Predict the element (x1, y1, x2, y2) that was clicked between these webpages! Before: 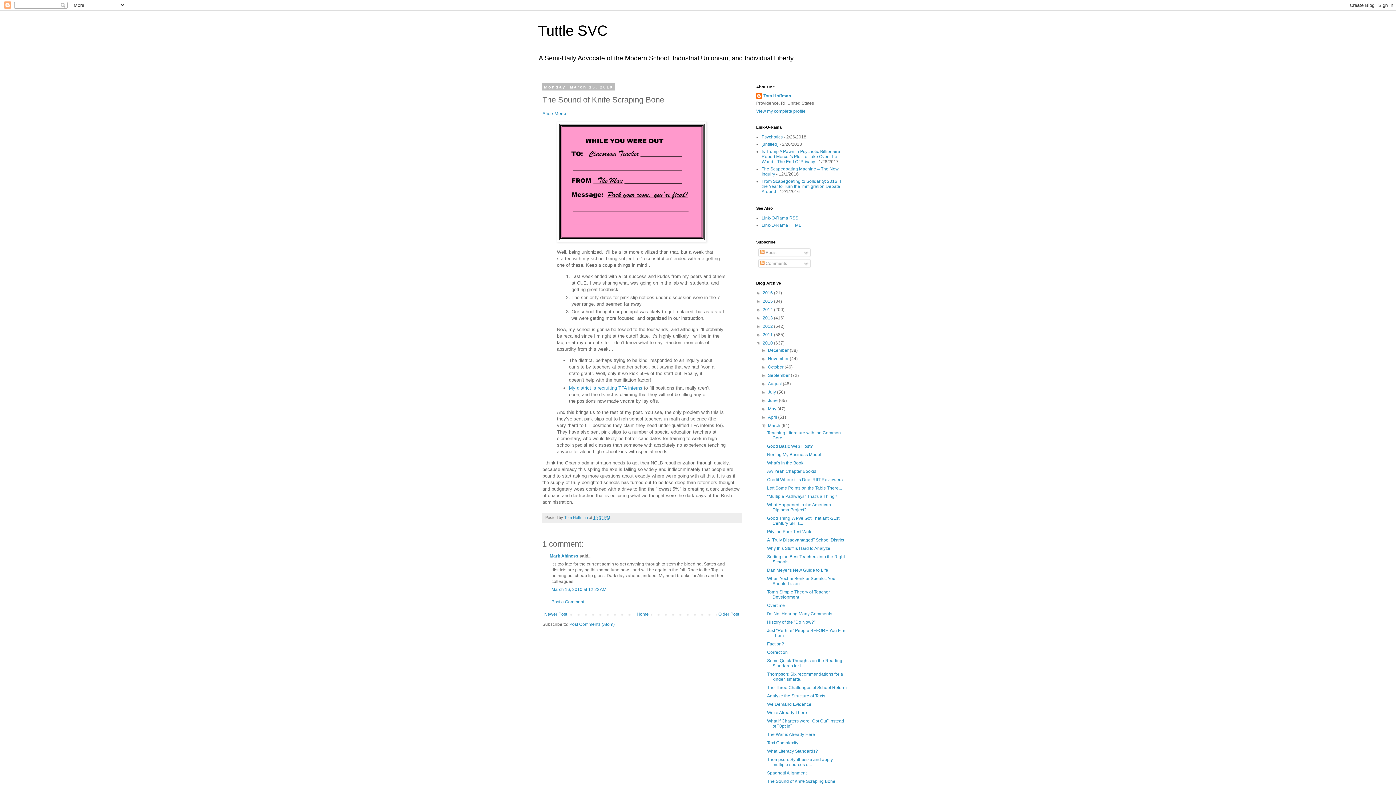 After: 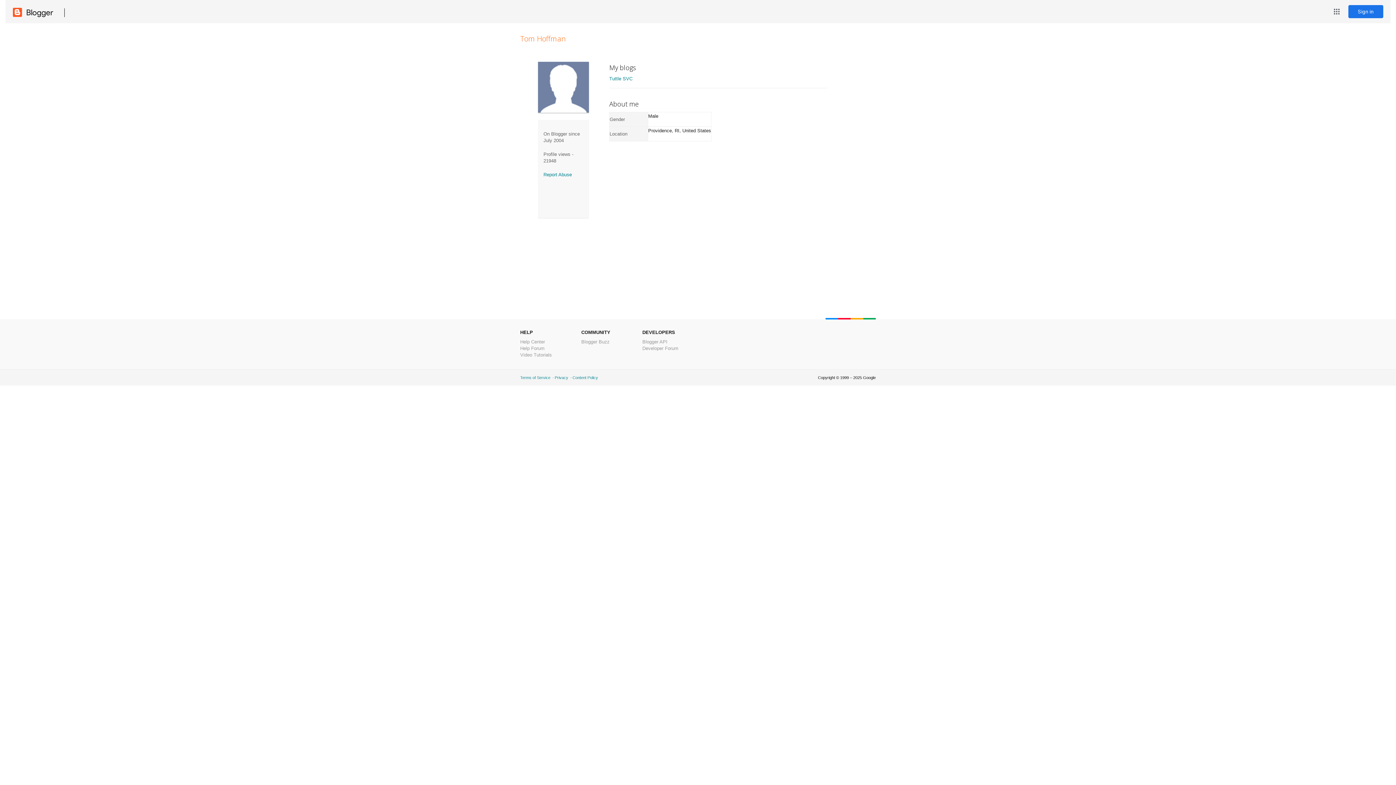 Action: label: View my complete profile bbox: (756, 108, 805, 113)